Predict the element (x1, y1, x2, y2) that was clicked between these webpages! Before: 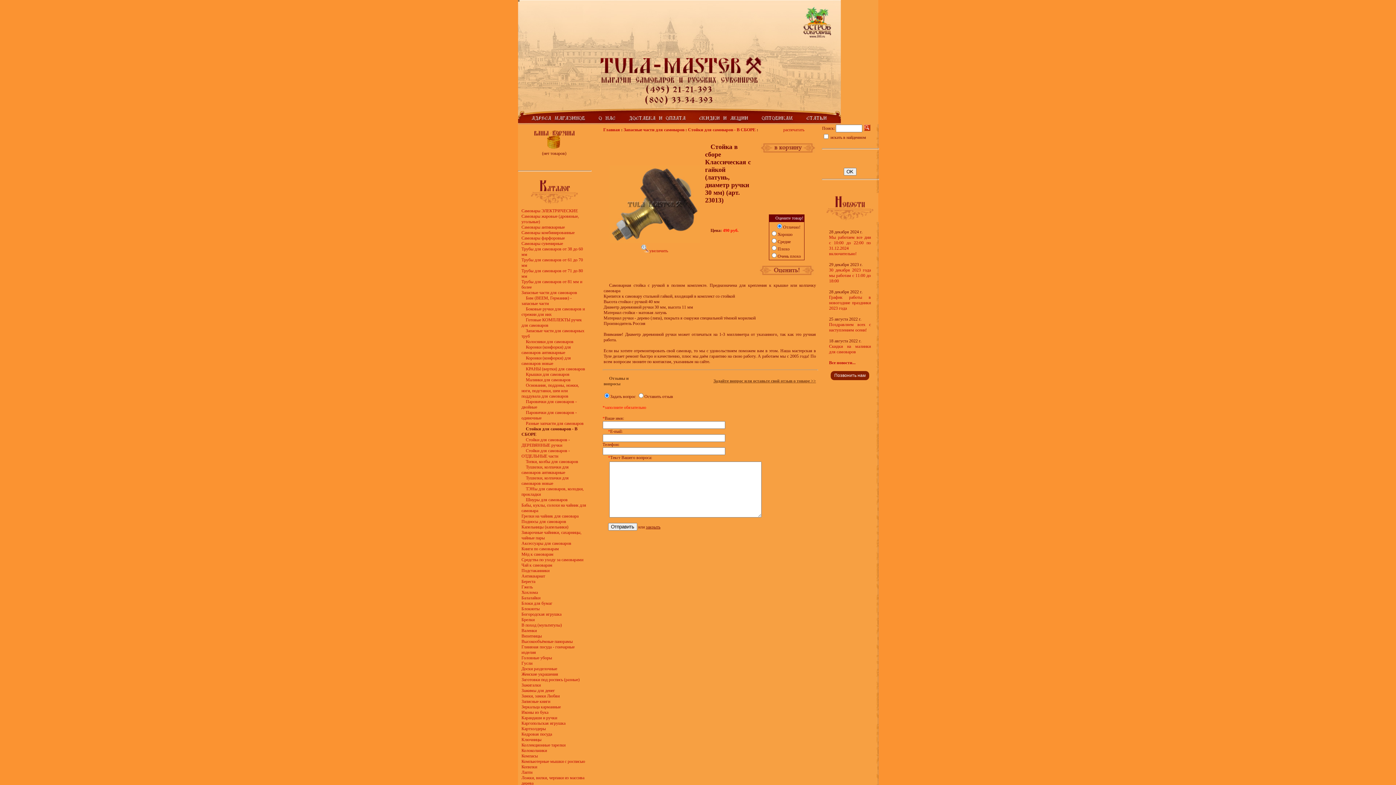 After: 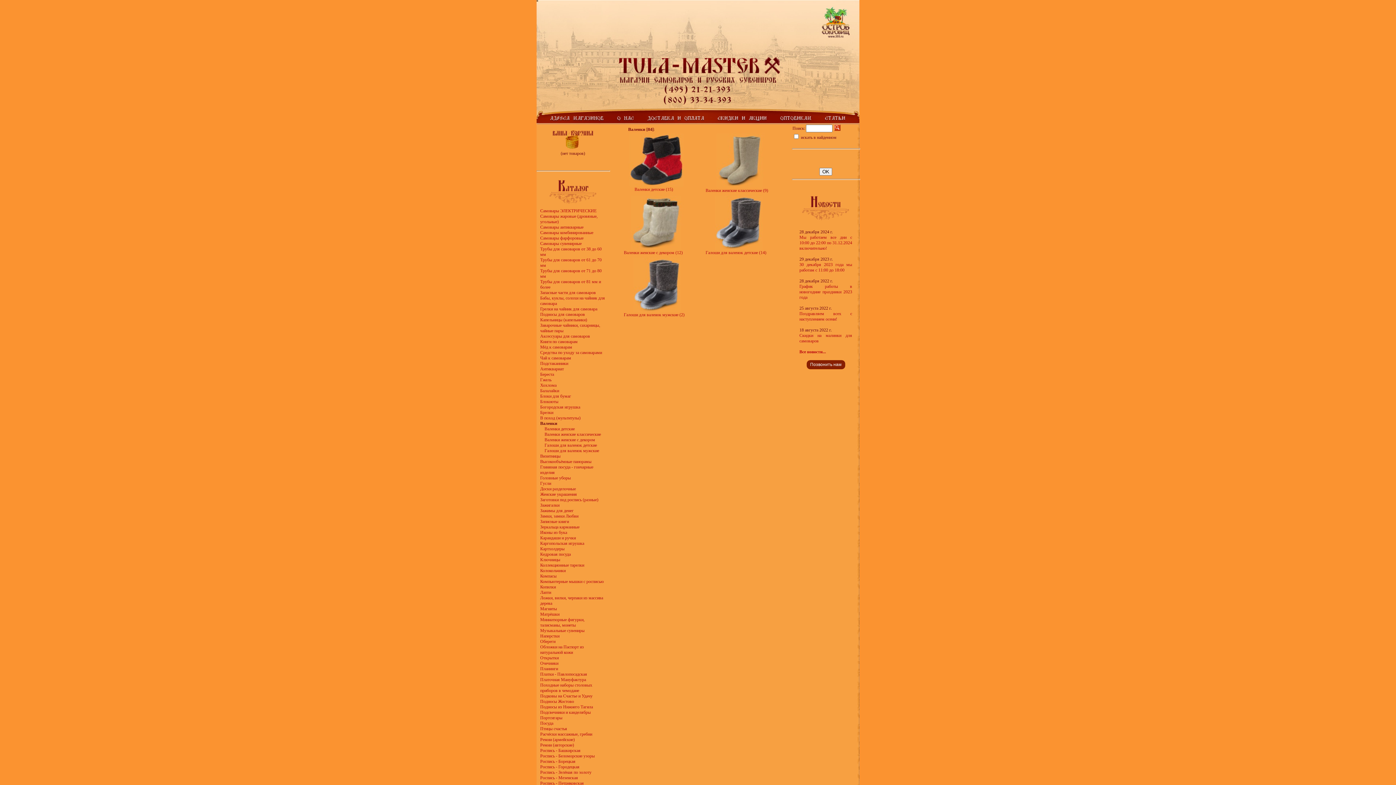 Action: bbox: (521, 628, 536, 633) label: Валенки